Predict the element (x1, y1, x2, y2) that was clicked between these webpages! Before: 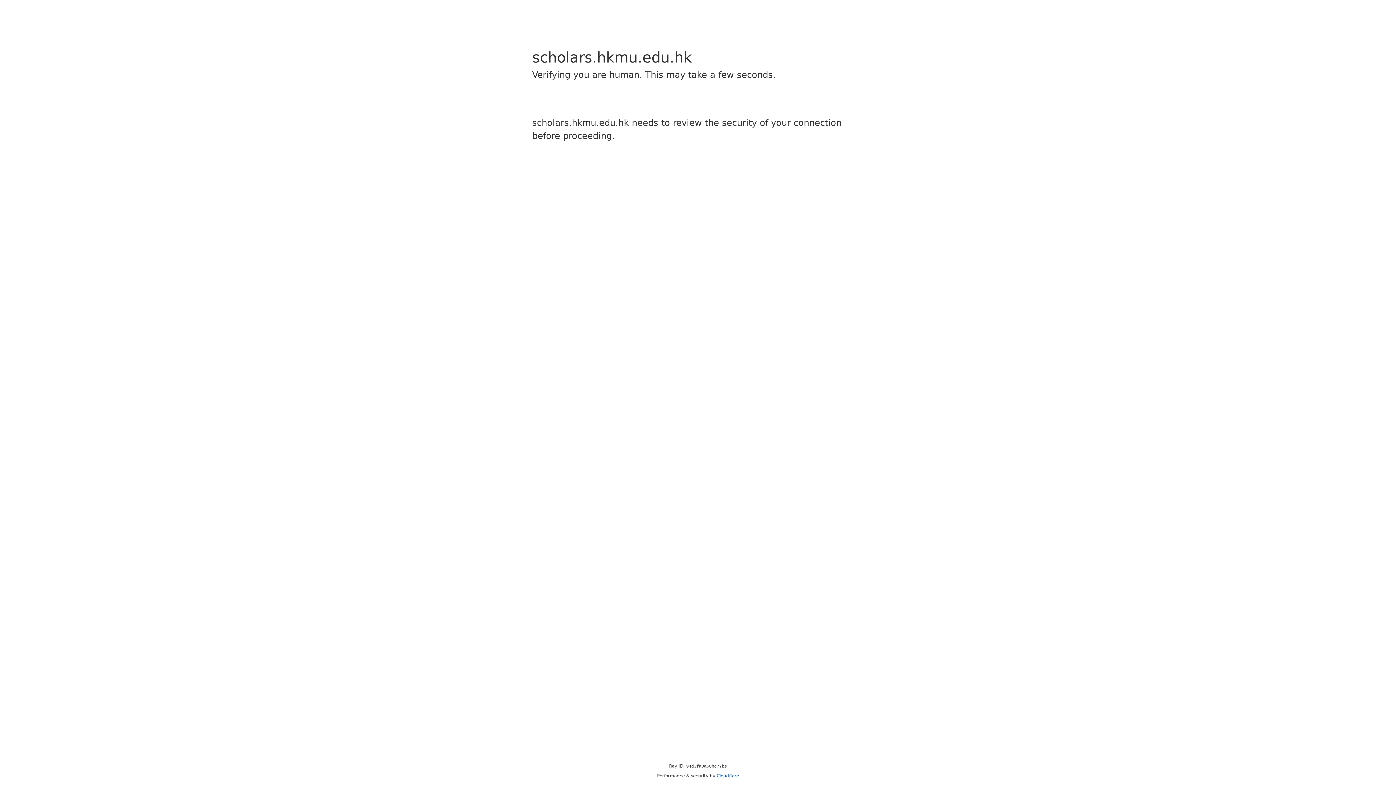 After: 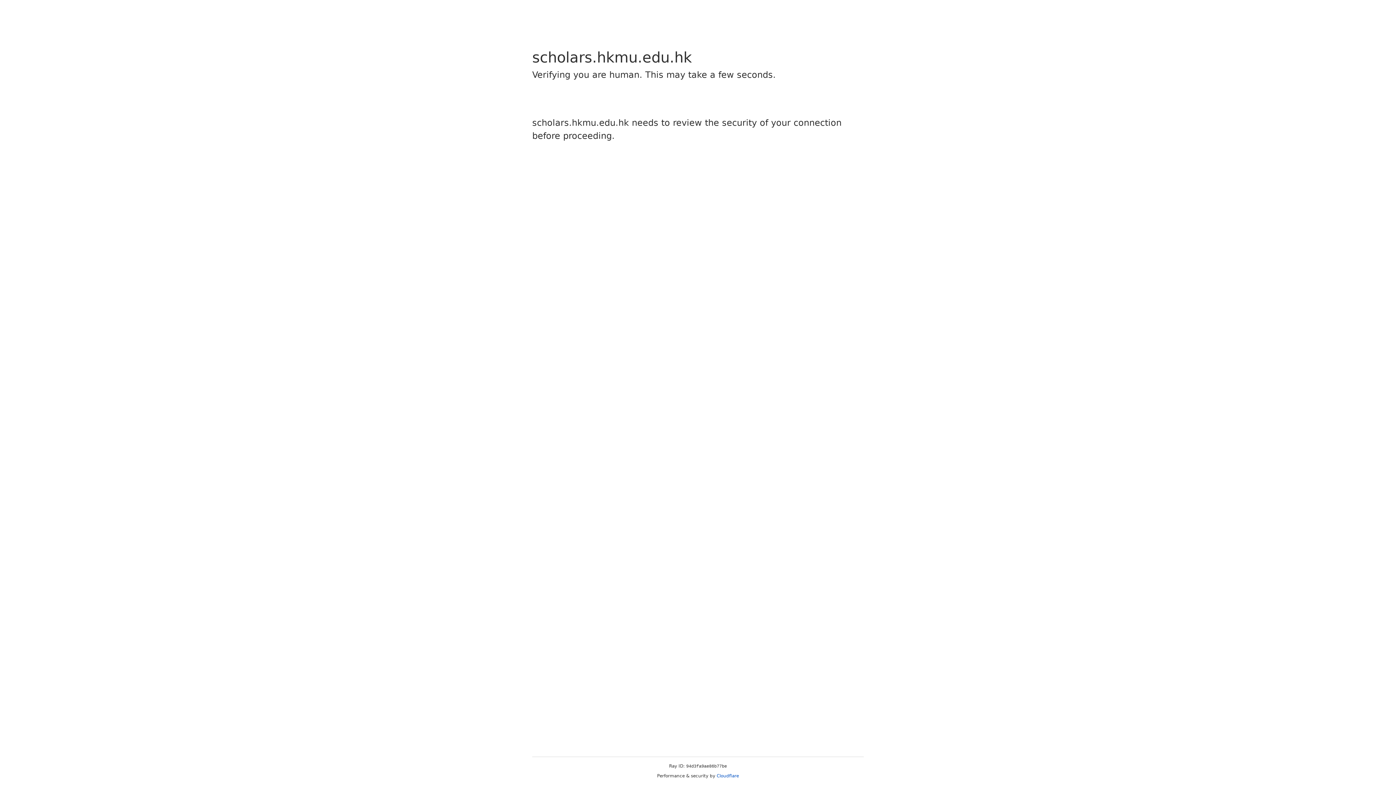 Action: bbox: (716, 773, 739, 778) label: Cloudflare